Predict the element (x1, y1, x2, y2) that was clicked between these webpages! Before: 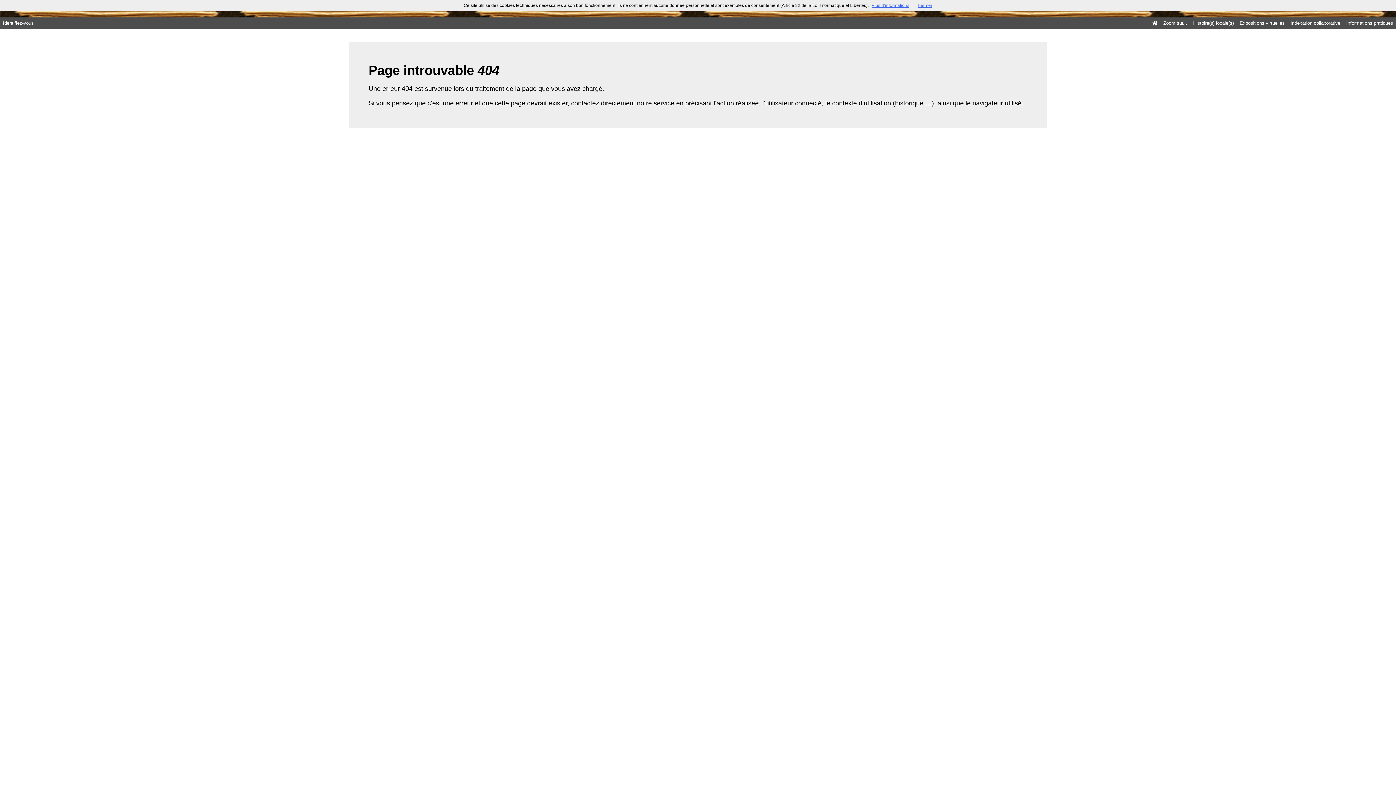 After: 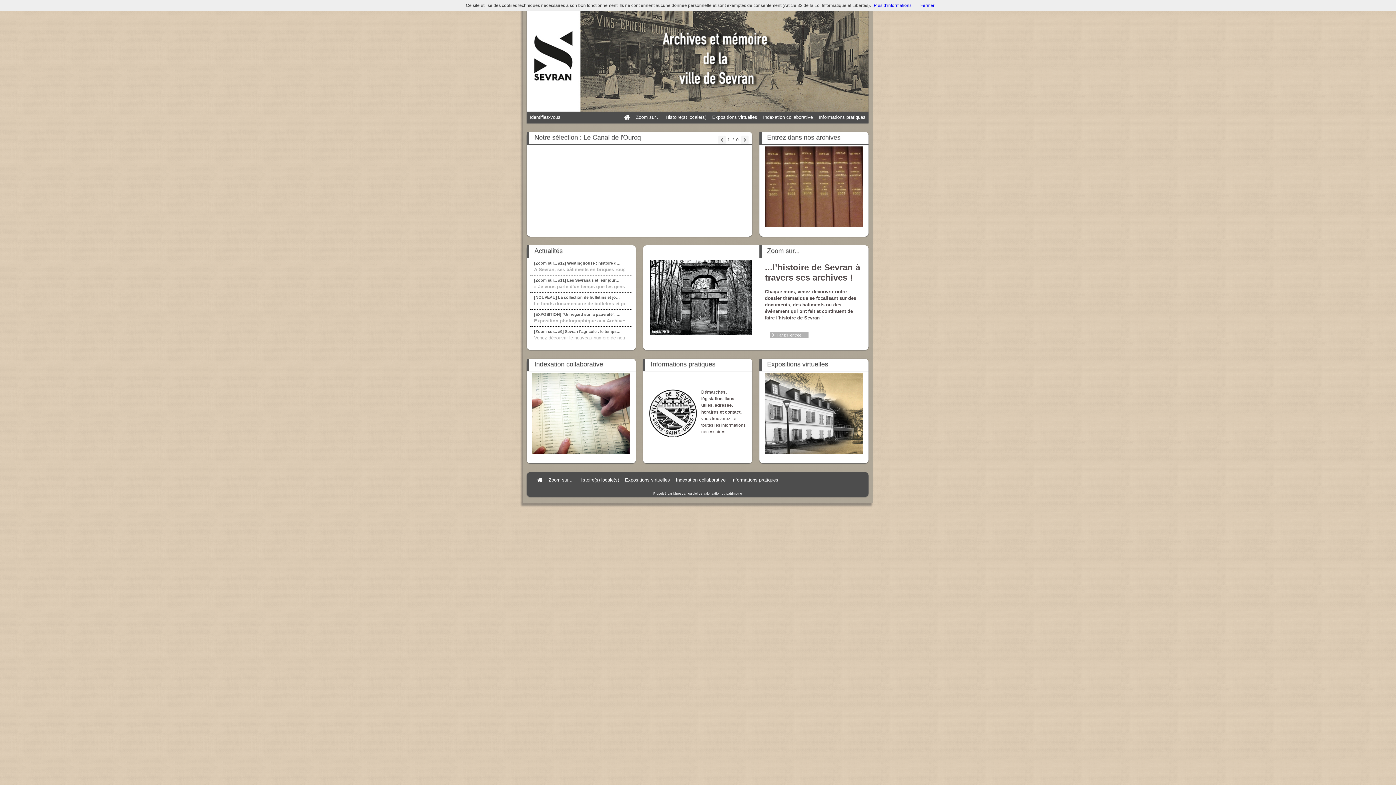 Action: bbox: (1149, 17, 1160, 29)